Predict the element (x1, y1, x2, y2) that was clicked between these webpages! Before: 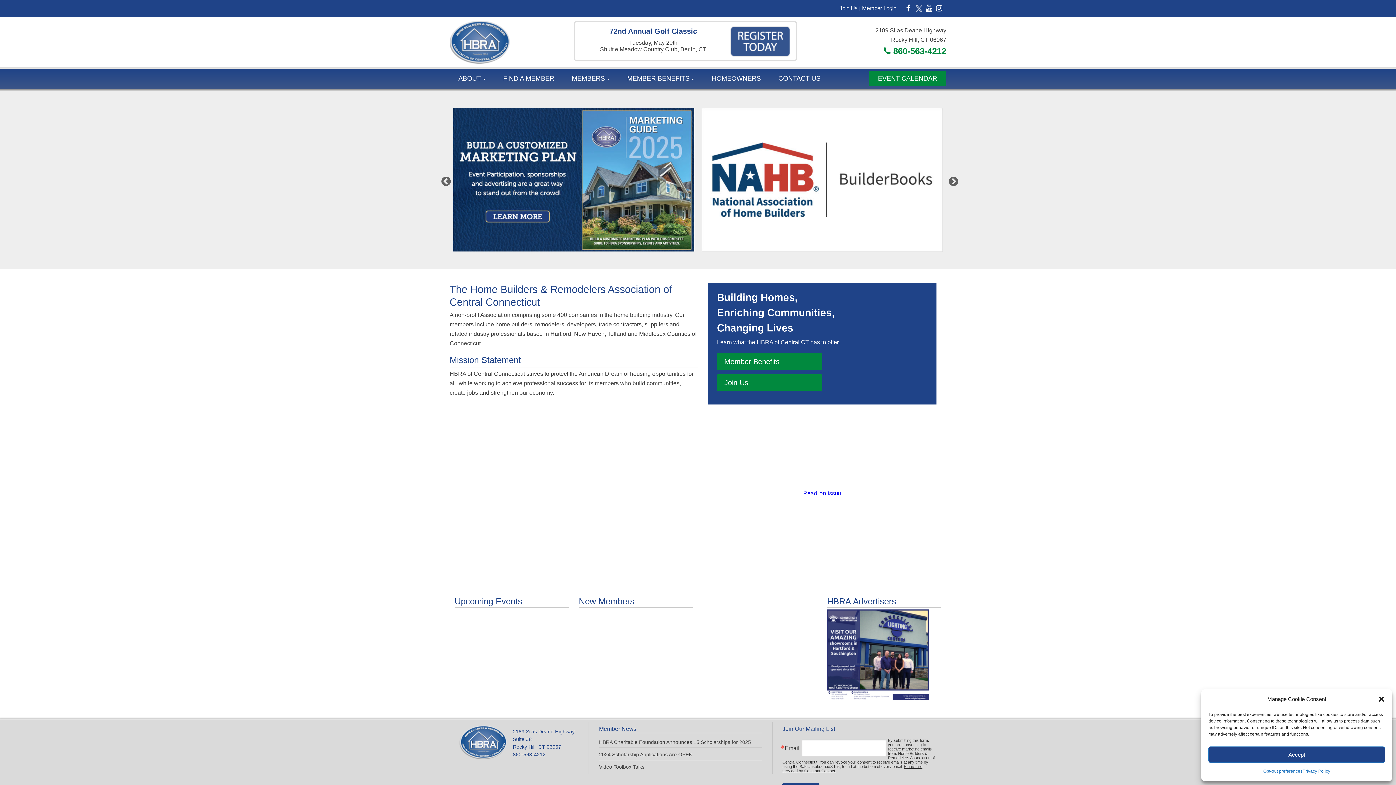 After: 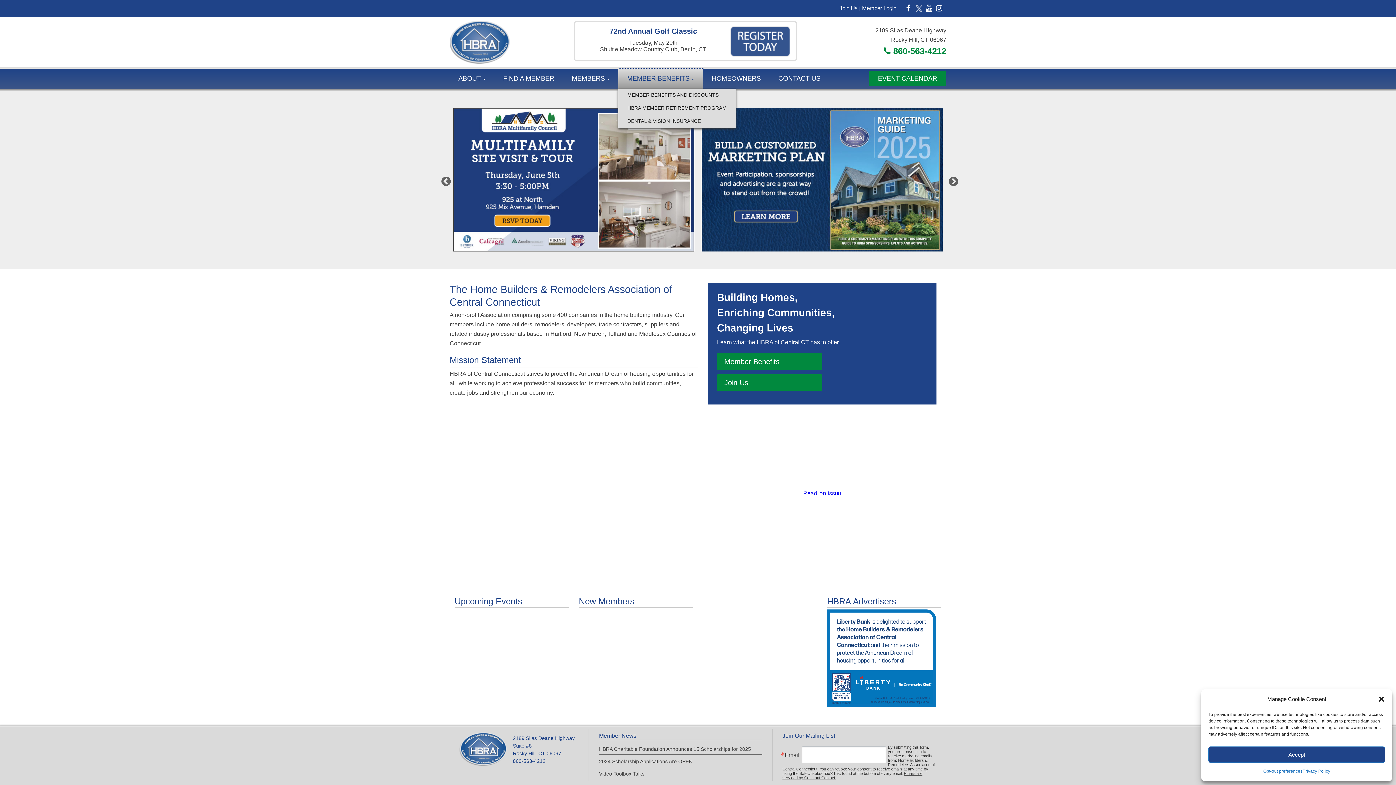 Action: bbox: (618, 68, 703, 89) label: MEMBER BENEFITS